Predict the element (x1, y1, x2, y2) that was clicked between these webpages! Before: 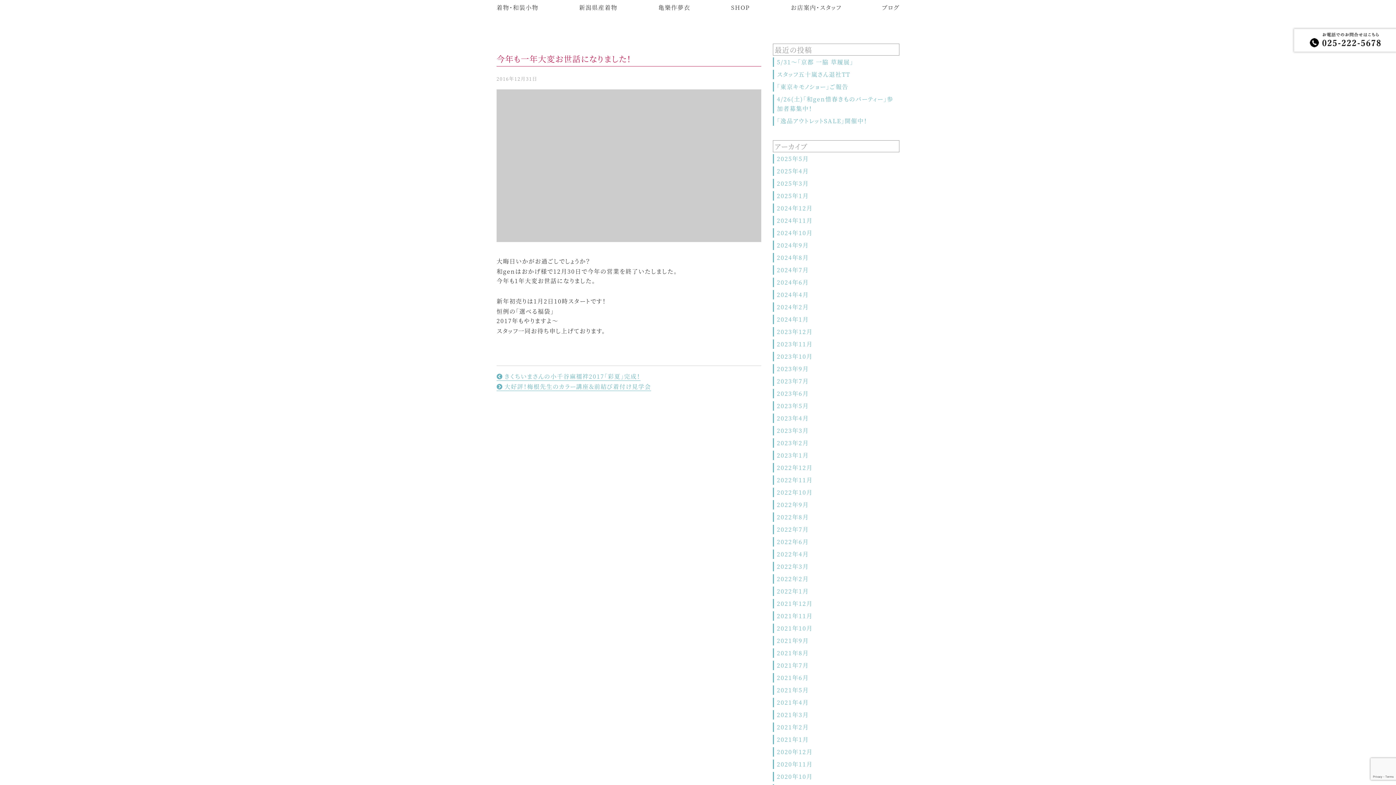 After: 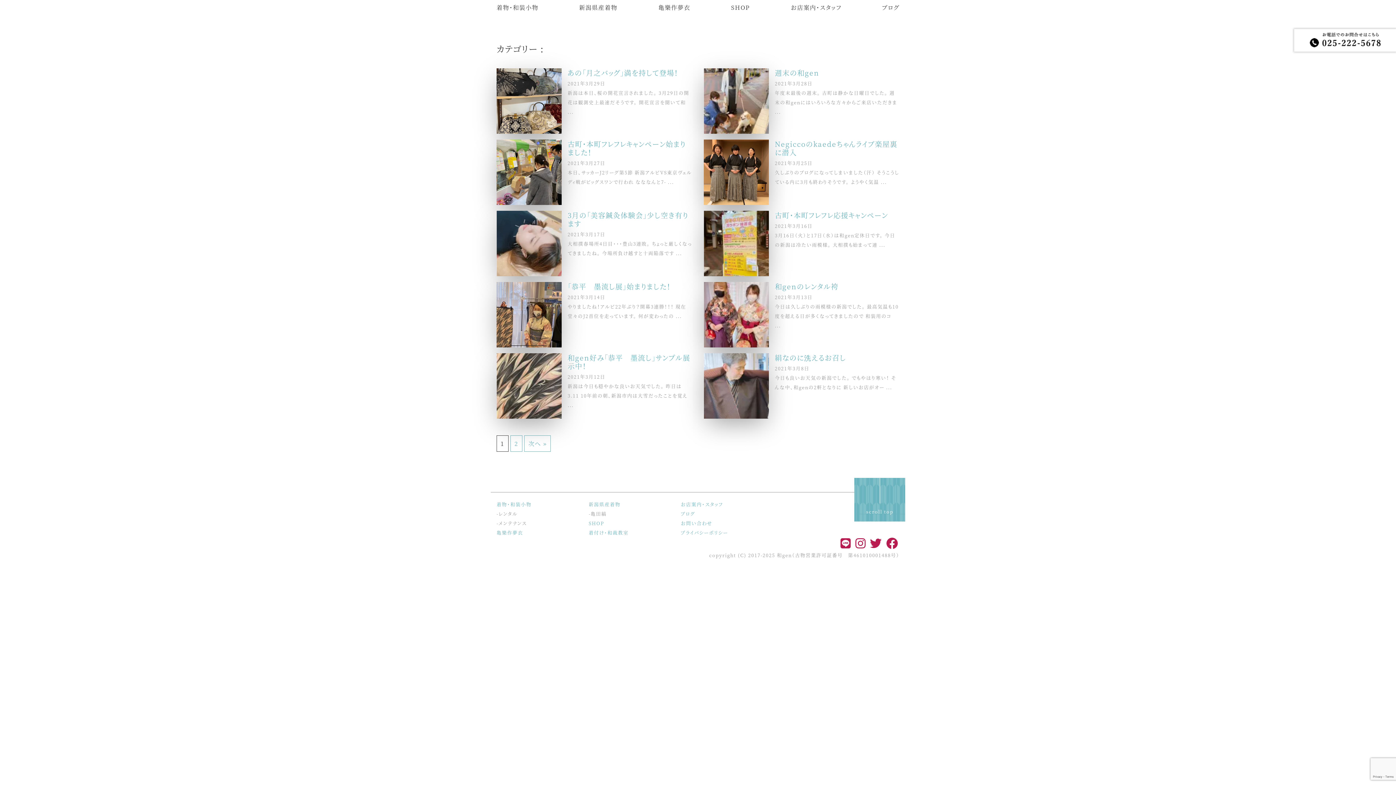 Action: bbox: (777, 710, 809, 719) label: 2021年3月